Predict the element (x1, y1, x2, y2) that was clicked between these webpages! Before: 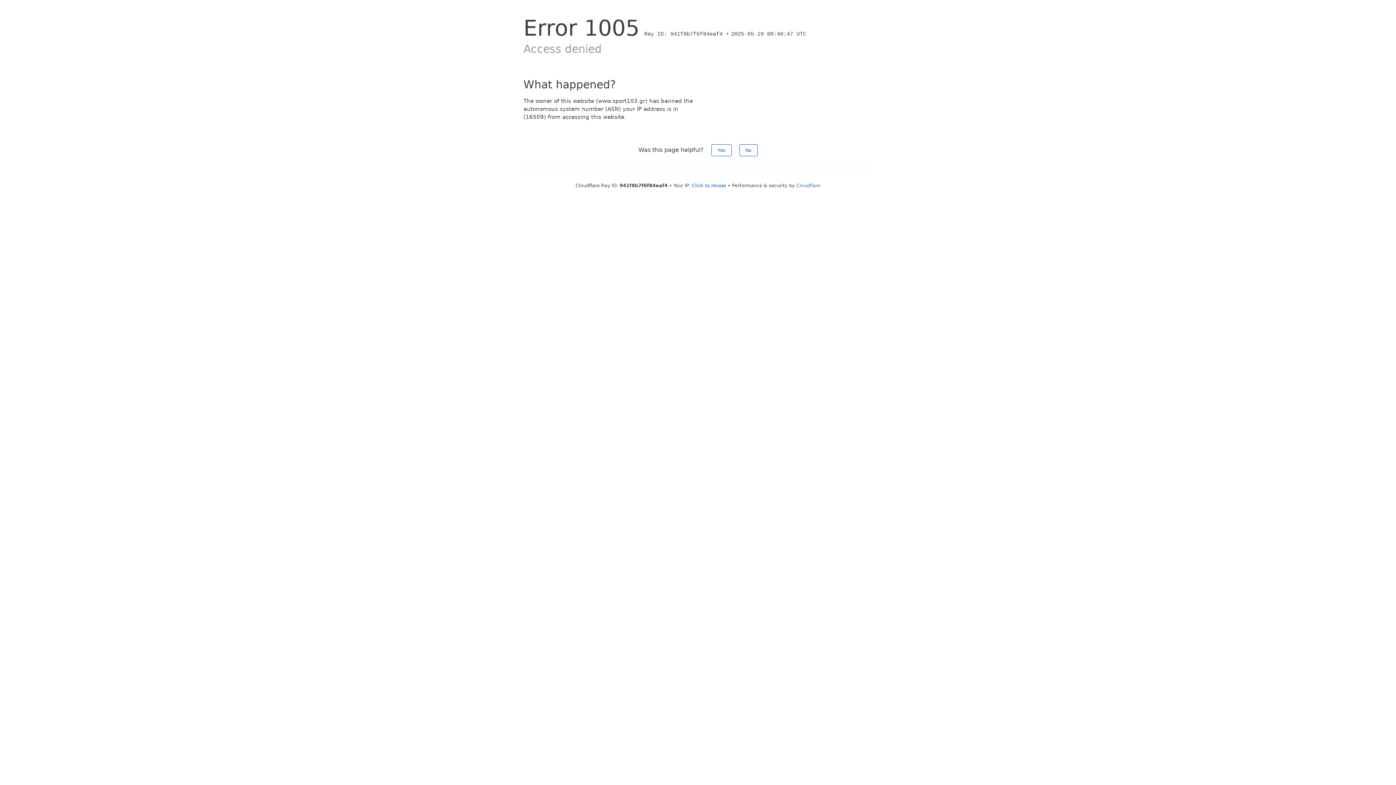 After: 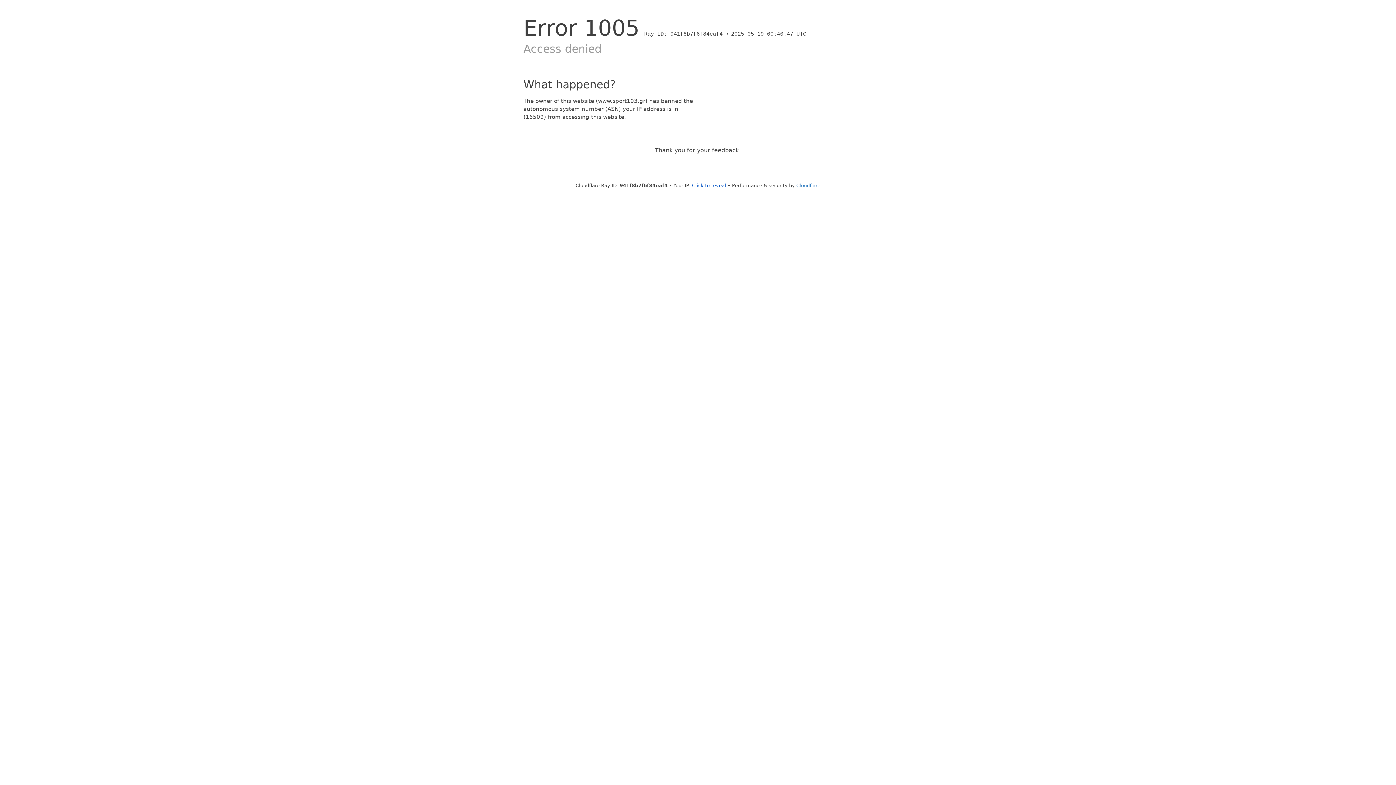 Action: label: No bbox: (739, 144, 757, 156)